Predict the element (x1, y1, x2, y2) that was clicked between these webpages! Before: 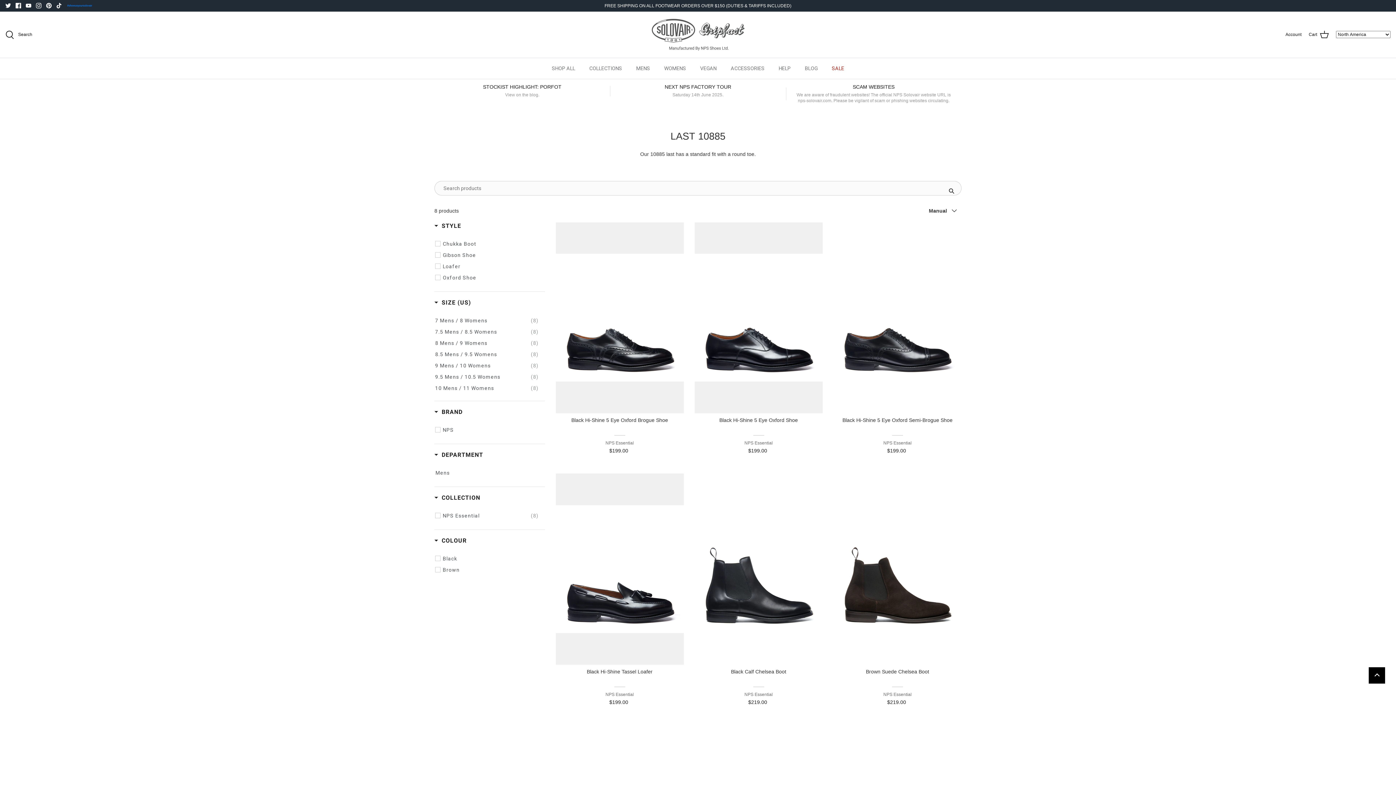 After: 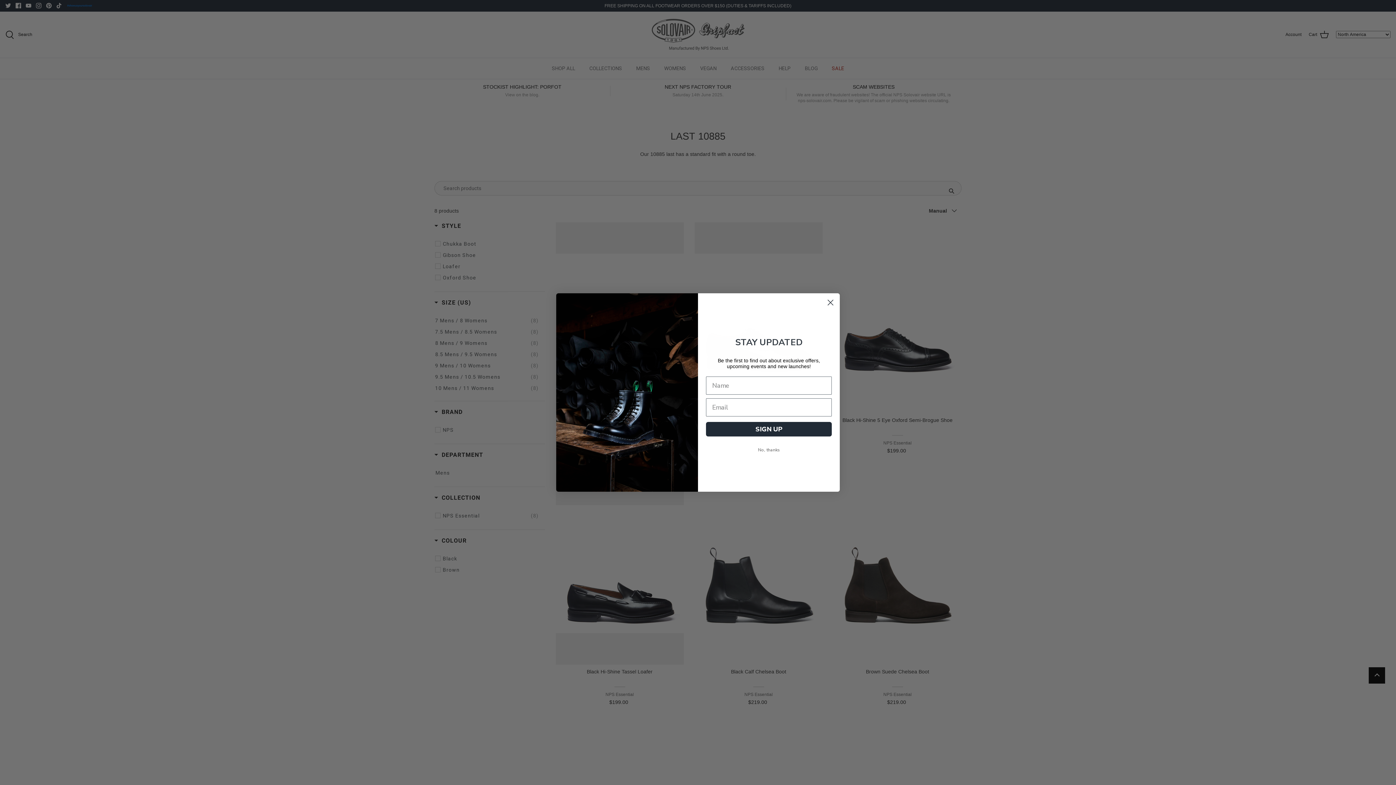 Action: bbox: (25, 2, 31, 8) label: Youtube